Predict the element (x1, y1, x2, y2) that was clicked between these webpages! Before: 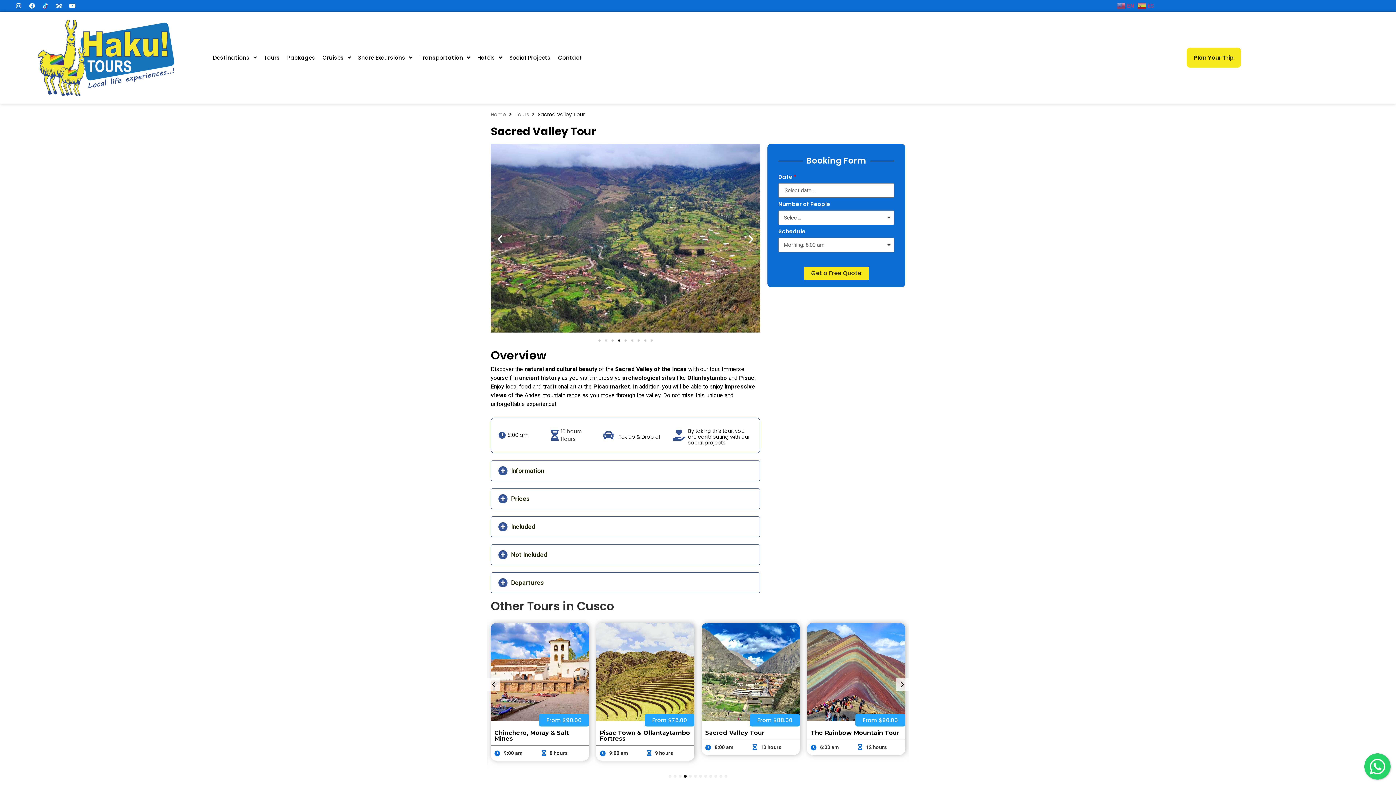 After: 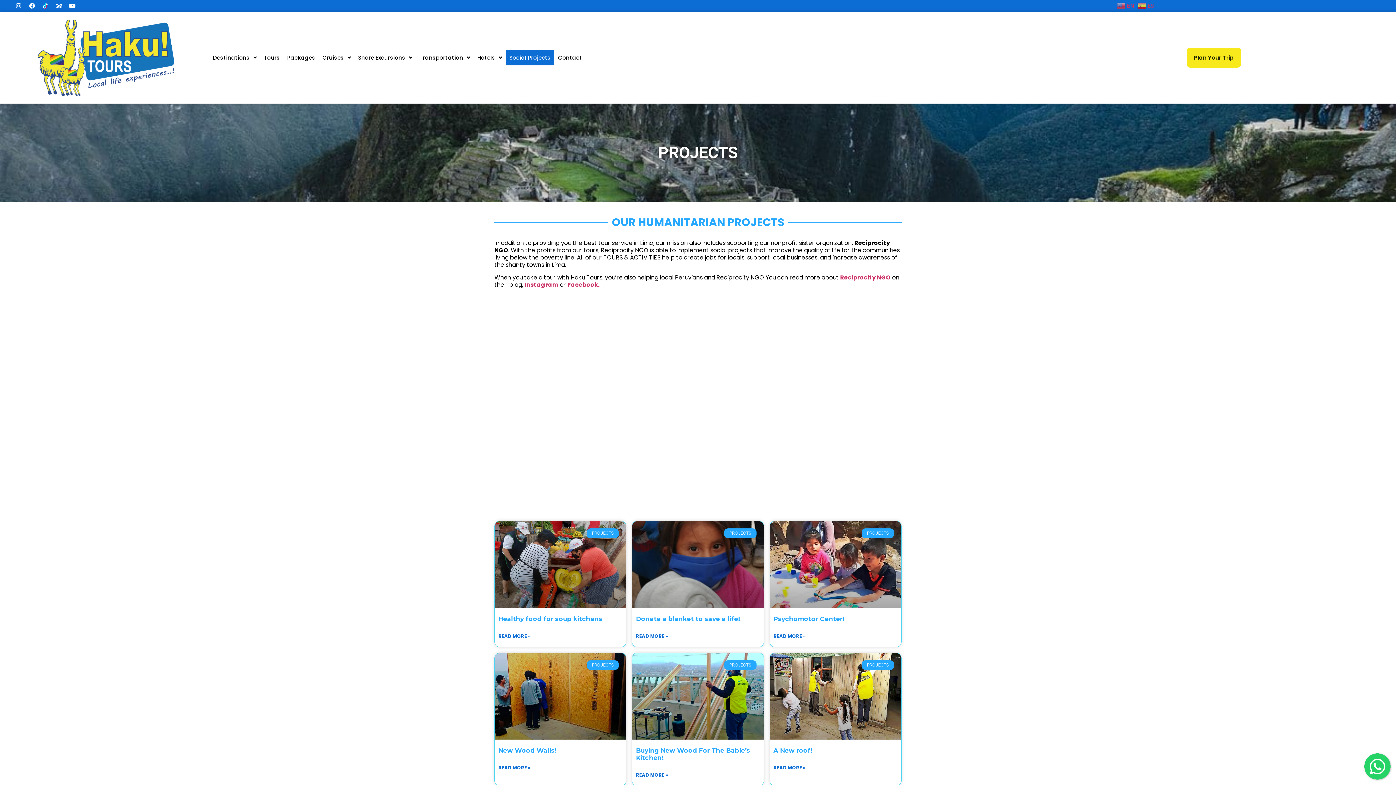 Action: label: Social Projects bbox: (505, 50, 554, 65)